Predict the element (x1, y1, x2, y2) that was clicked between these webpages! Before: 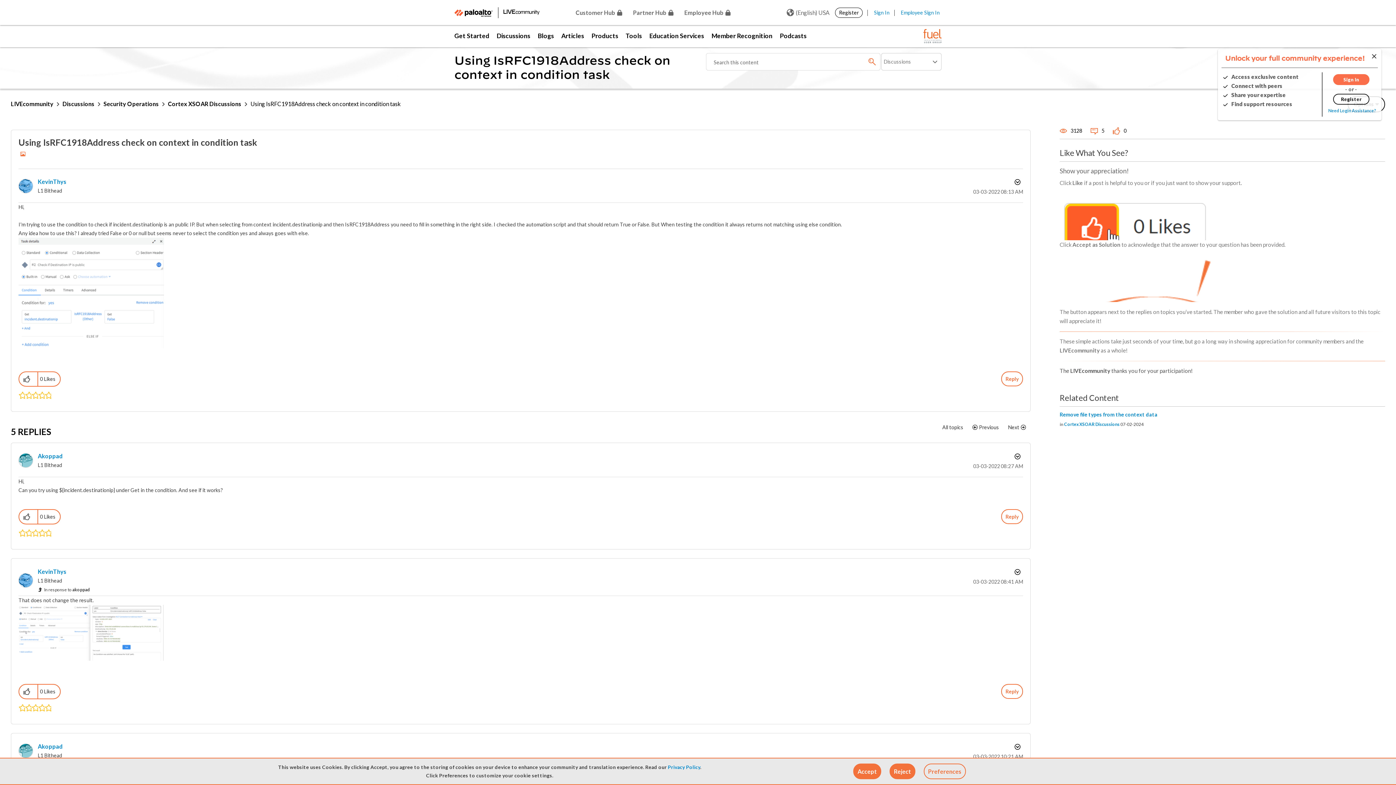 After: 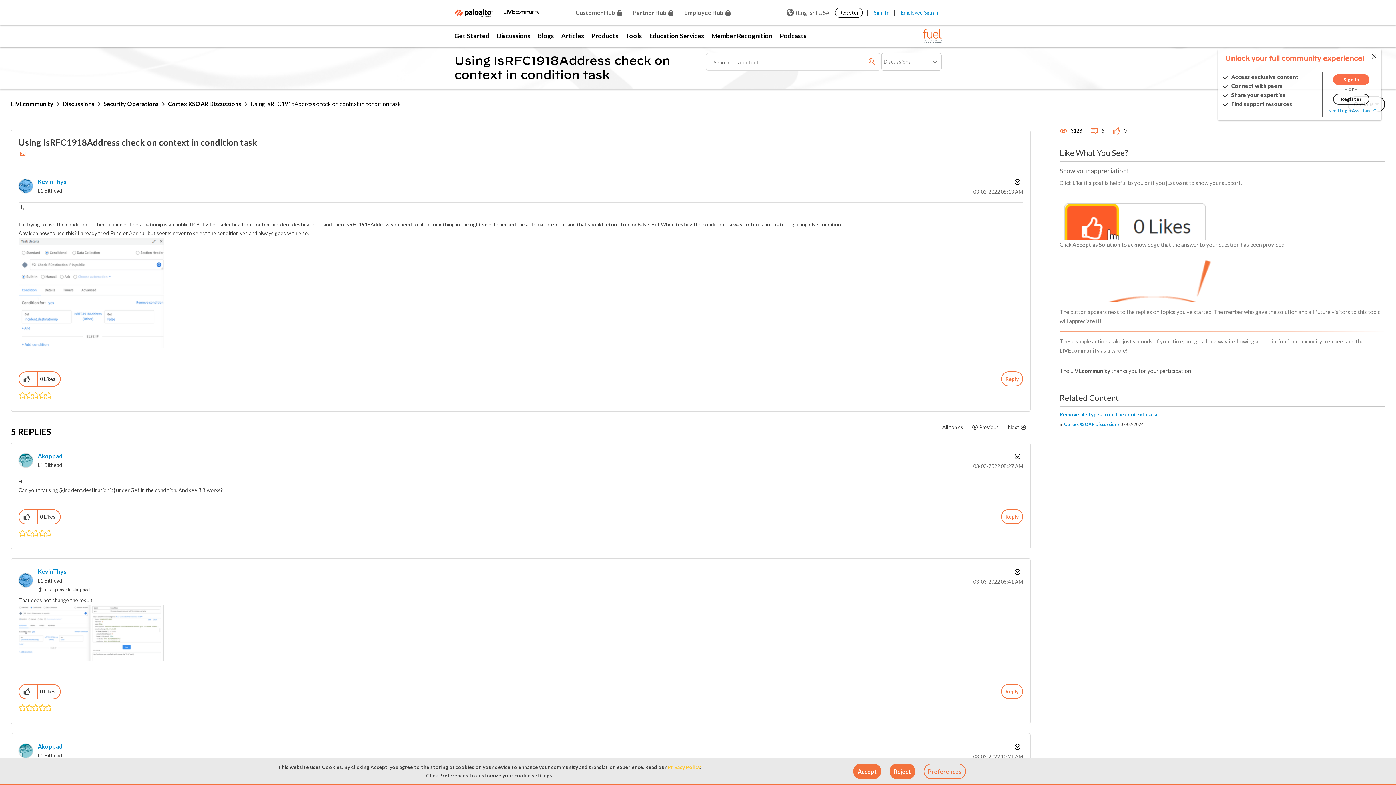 Action: bbox: (668, 764, 700, 770) label: Privacy Policy